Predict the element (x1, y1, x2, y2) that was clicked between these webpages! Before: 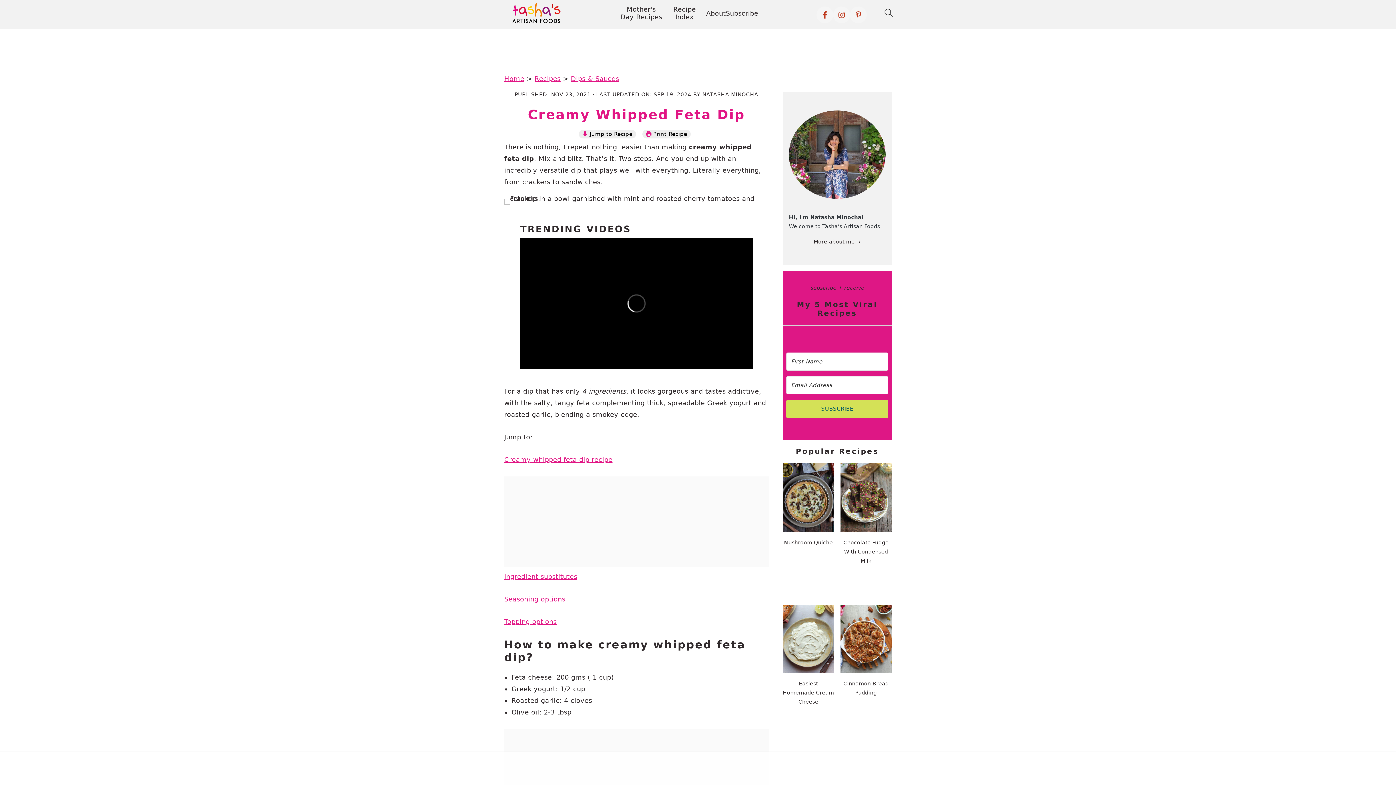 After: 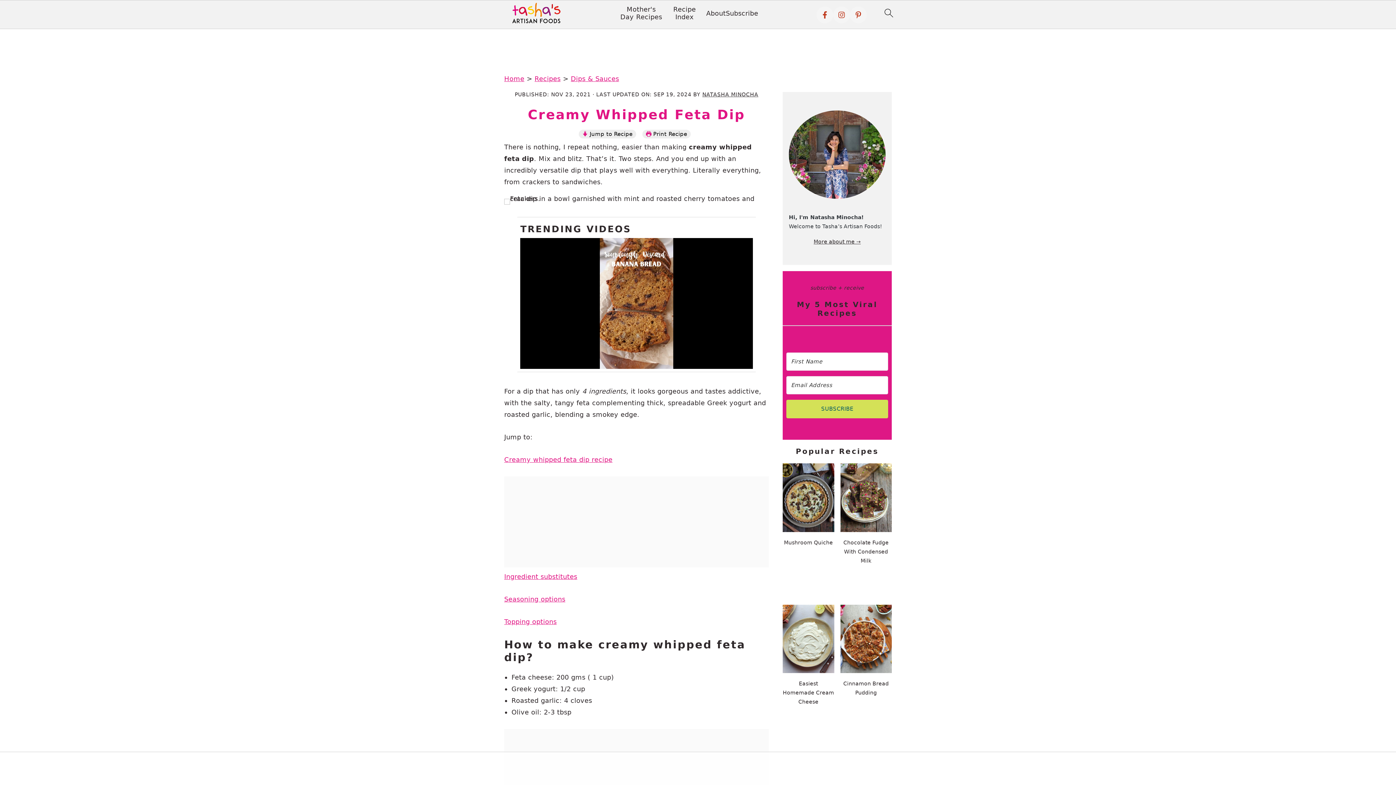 Action: label:  Print Recipe bbox: (642, 129, 690, 138)